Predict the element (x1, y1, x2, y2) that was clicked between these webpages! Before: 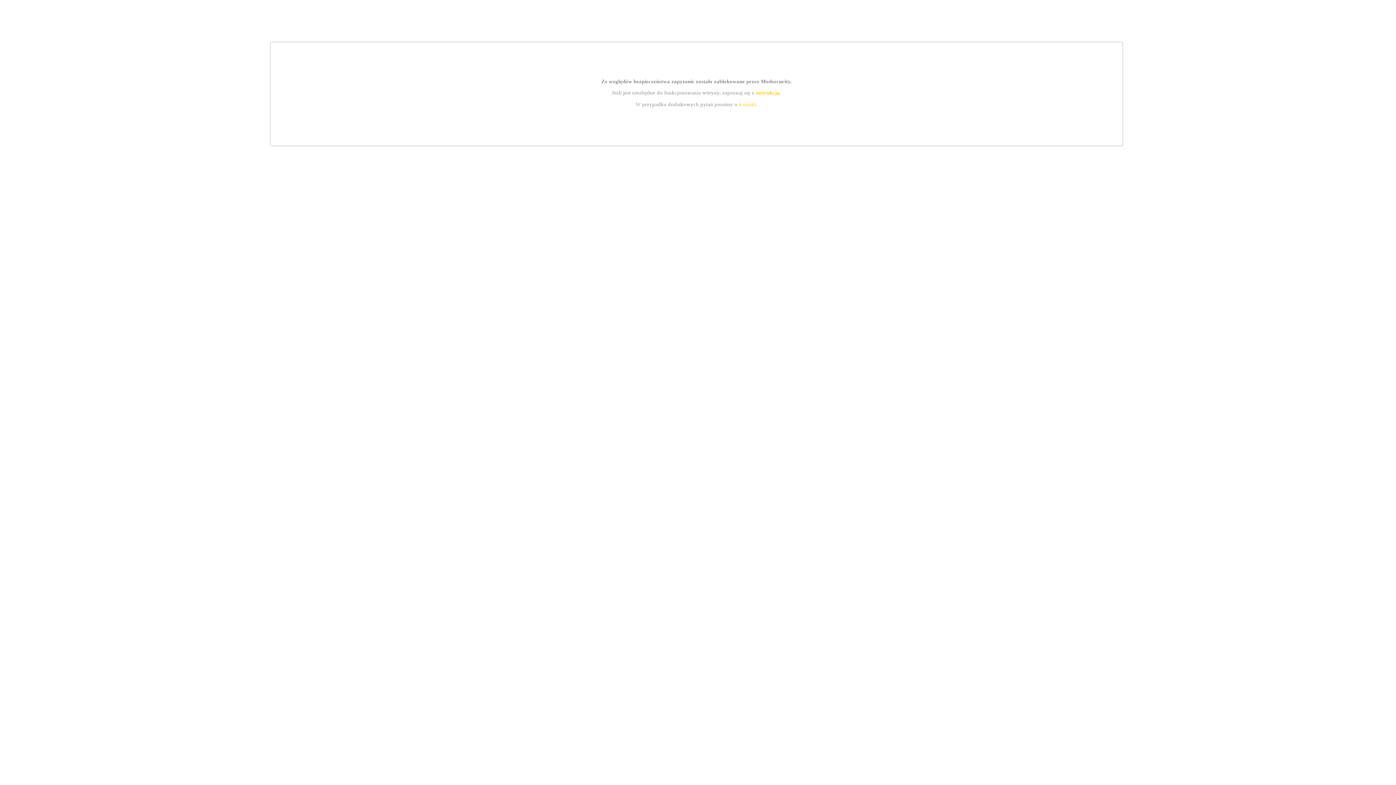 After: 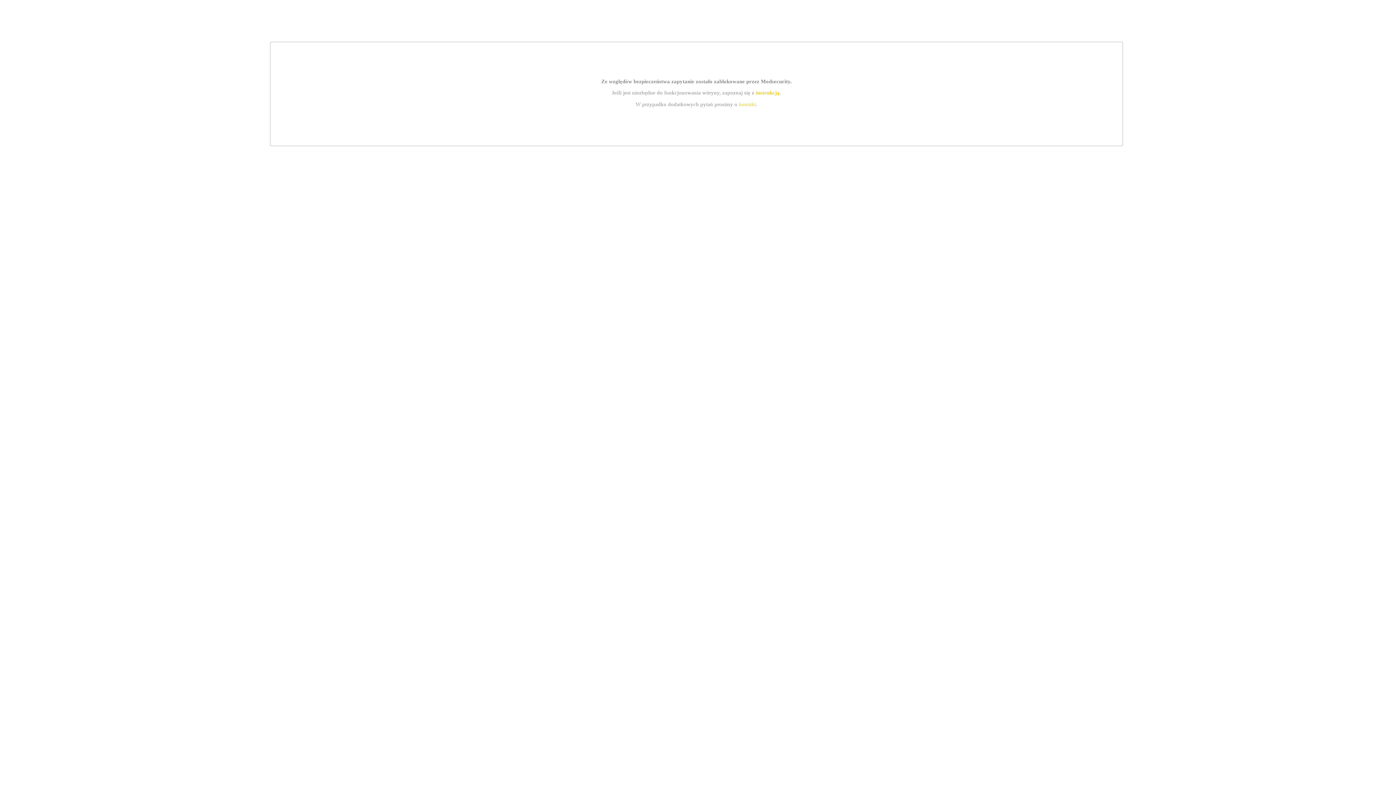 Action: label: instrukcją bbox: (755, 89, 779, 95)